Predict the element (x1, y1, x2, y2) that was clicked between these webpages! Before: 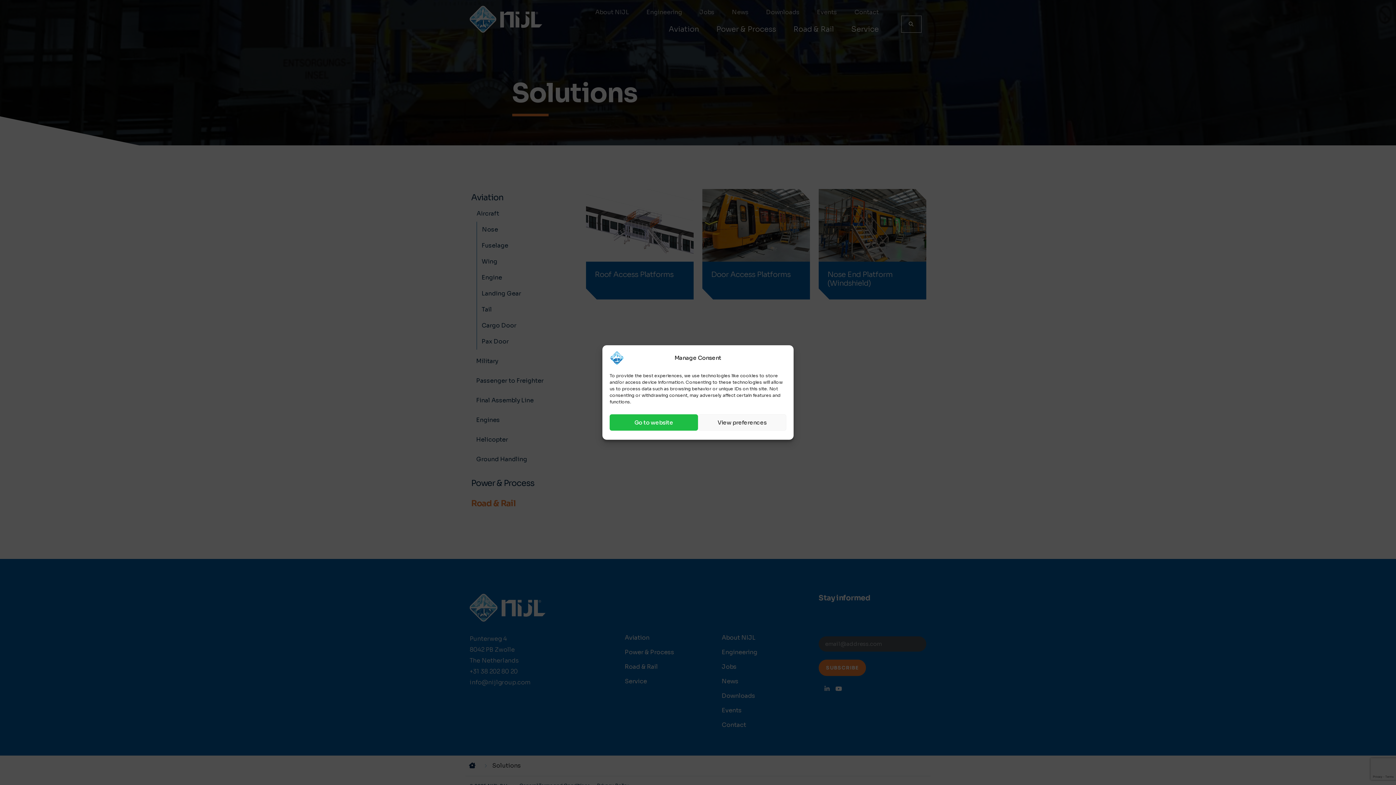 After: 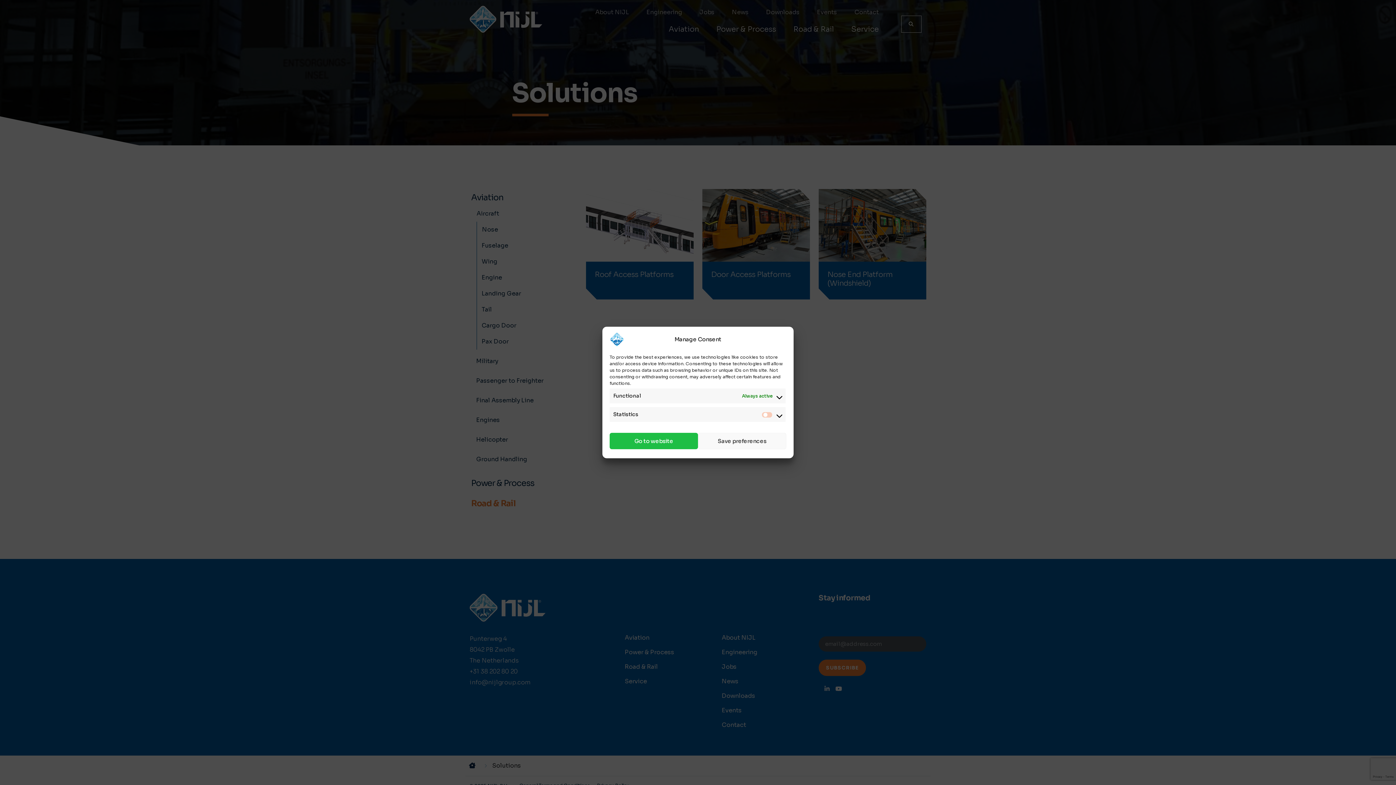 Action: bbox: (698, 414, 786, 430) label: View preferences